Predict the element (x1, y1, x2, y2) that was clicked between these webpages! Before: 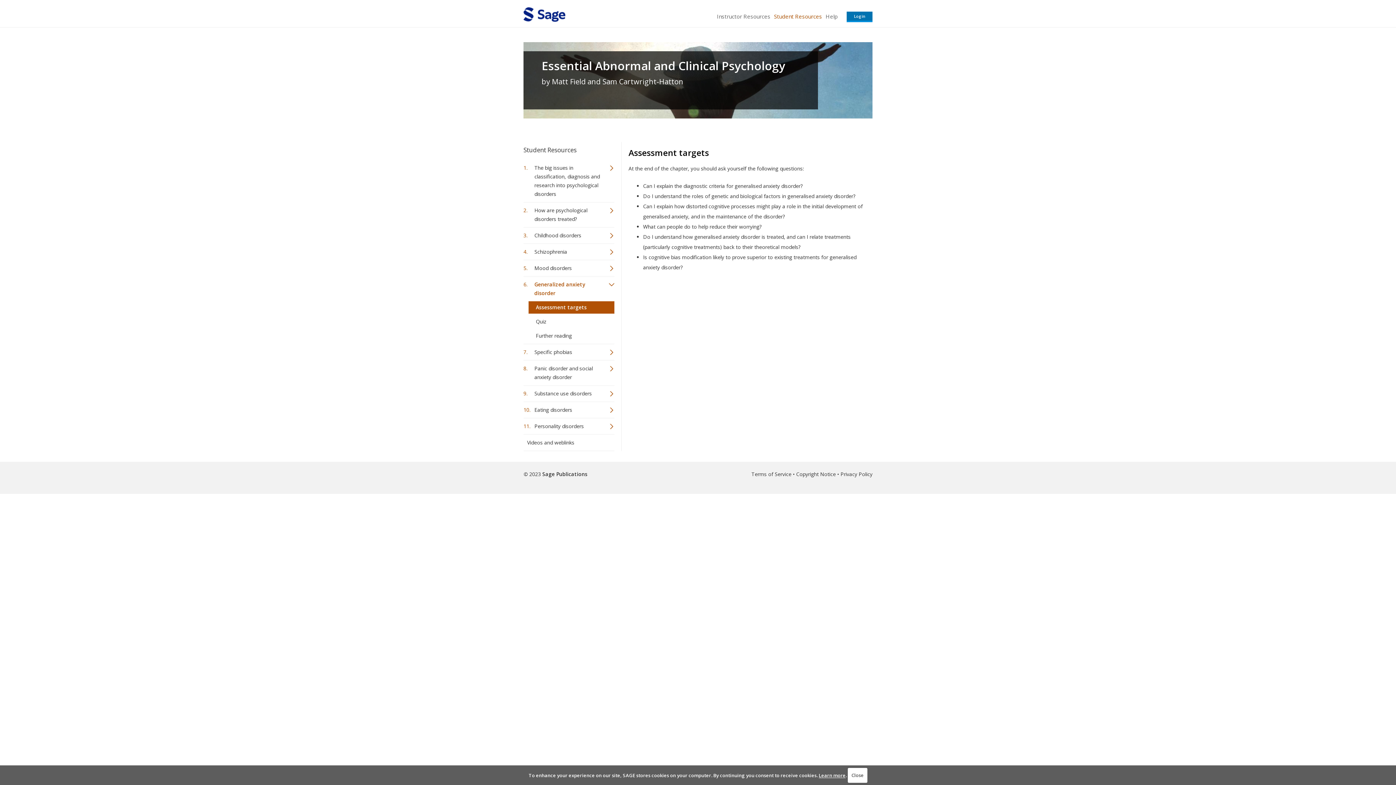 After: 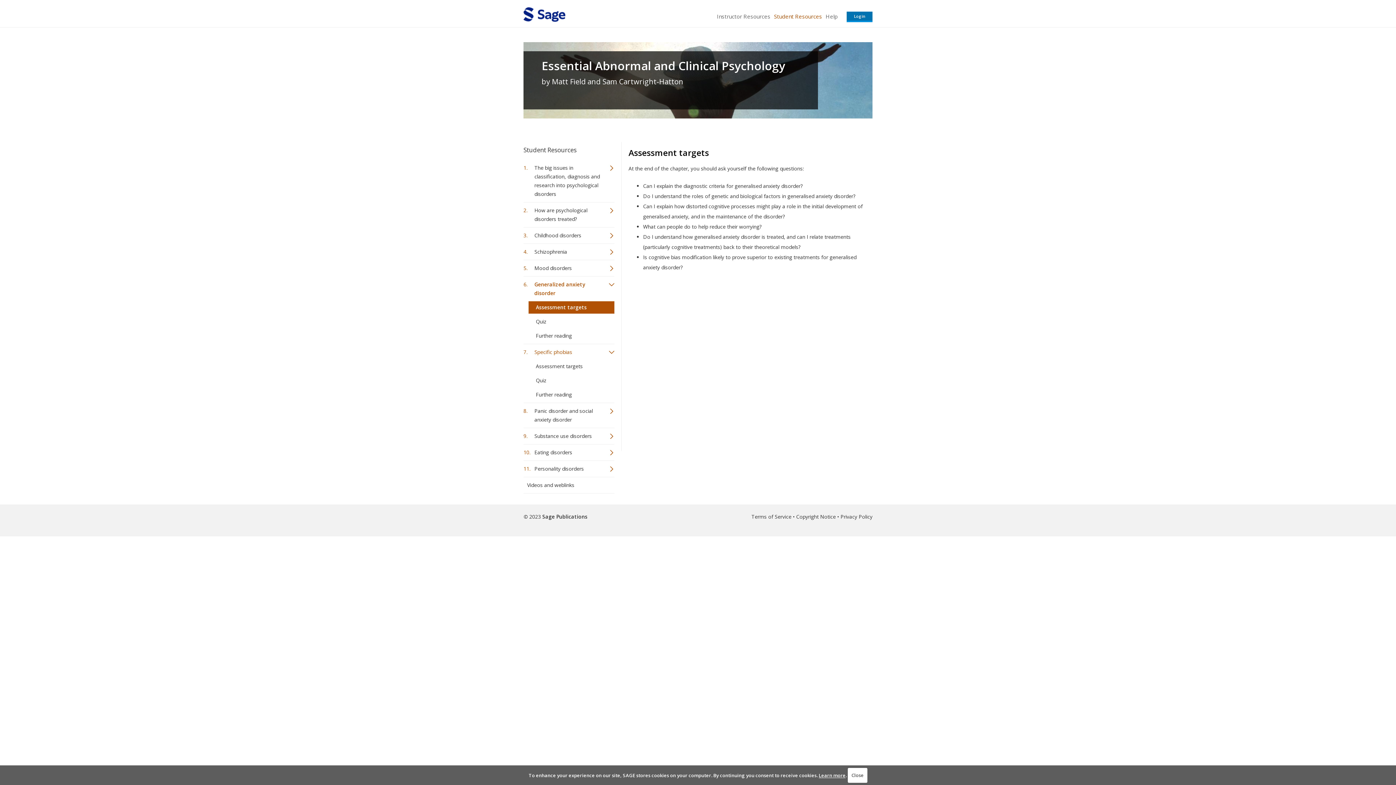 Action: bbox: (523, 346, 614, 358) label: Specific phobias